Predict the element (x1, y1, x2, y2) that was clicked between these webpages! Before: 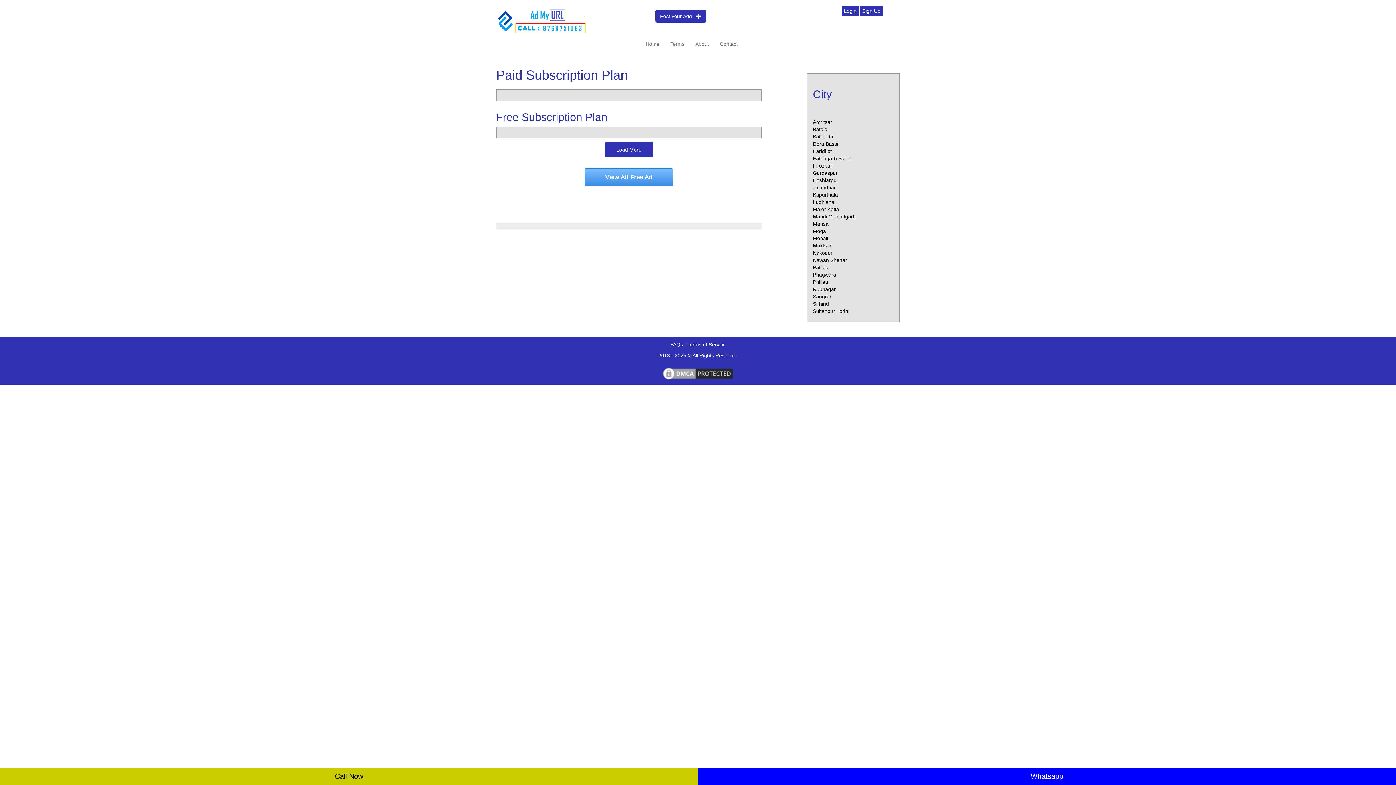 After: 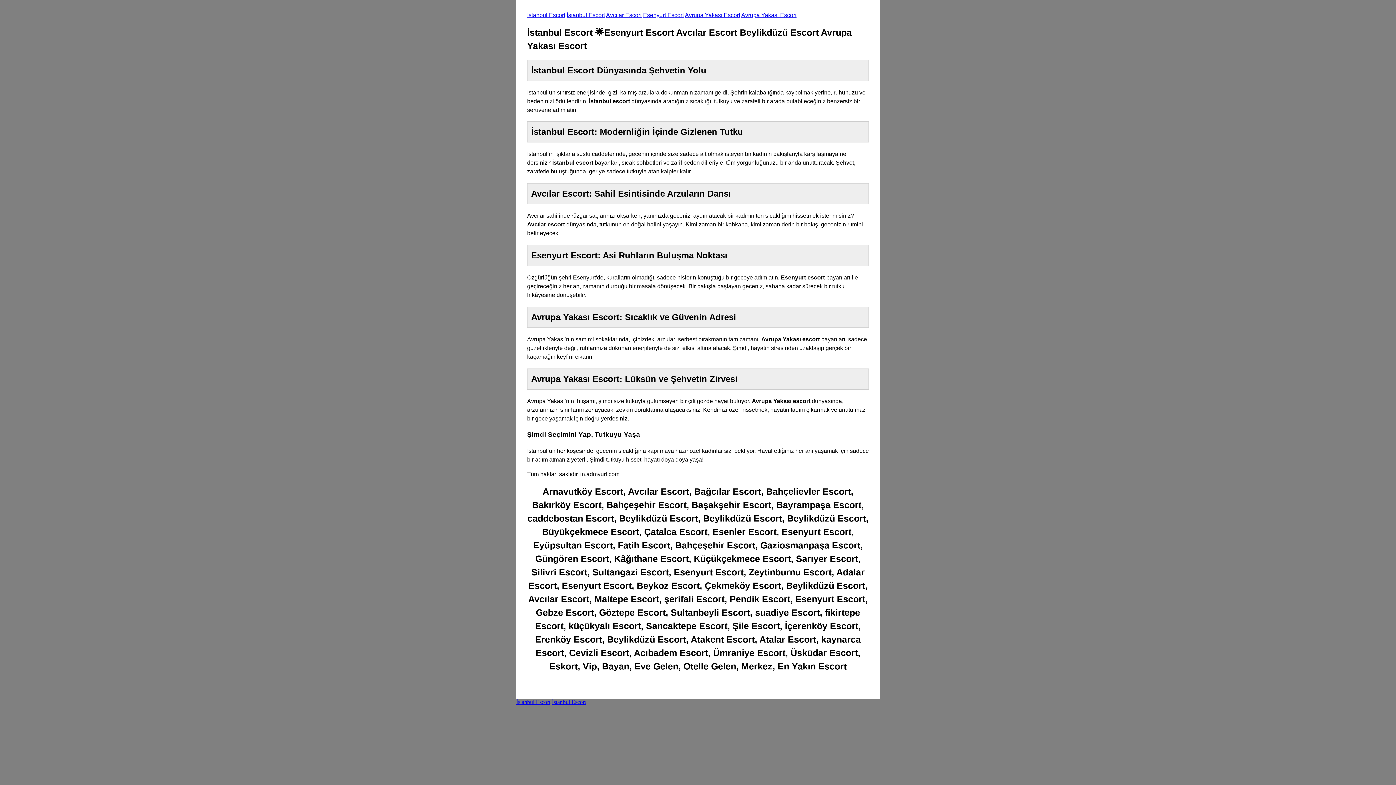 Action: label: Home bbox: (640, 34, 665, 52)